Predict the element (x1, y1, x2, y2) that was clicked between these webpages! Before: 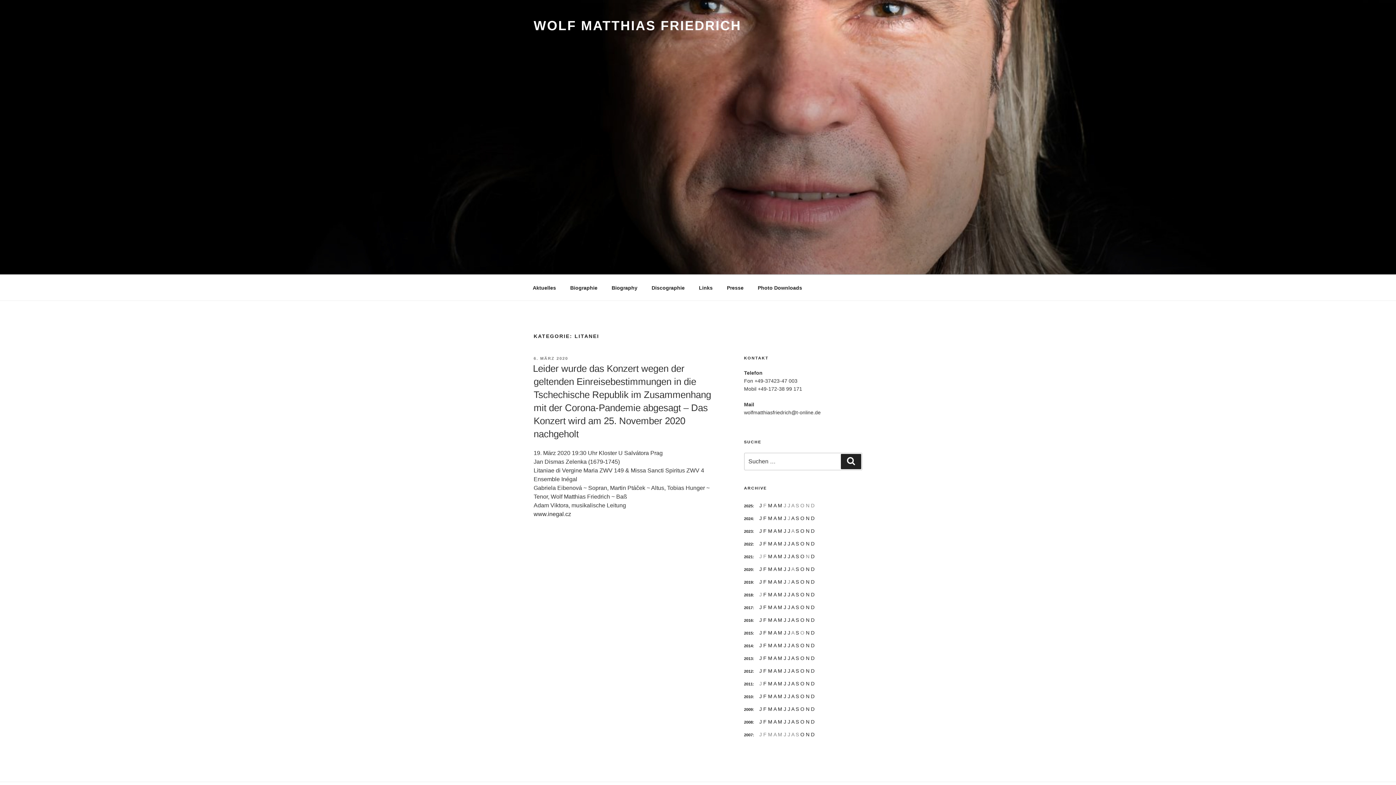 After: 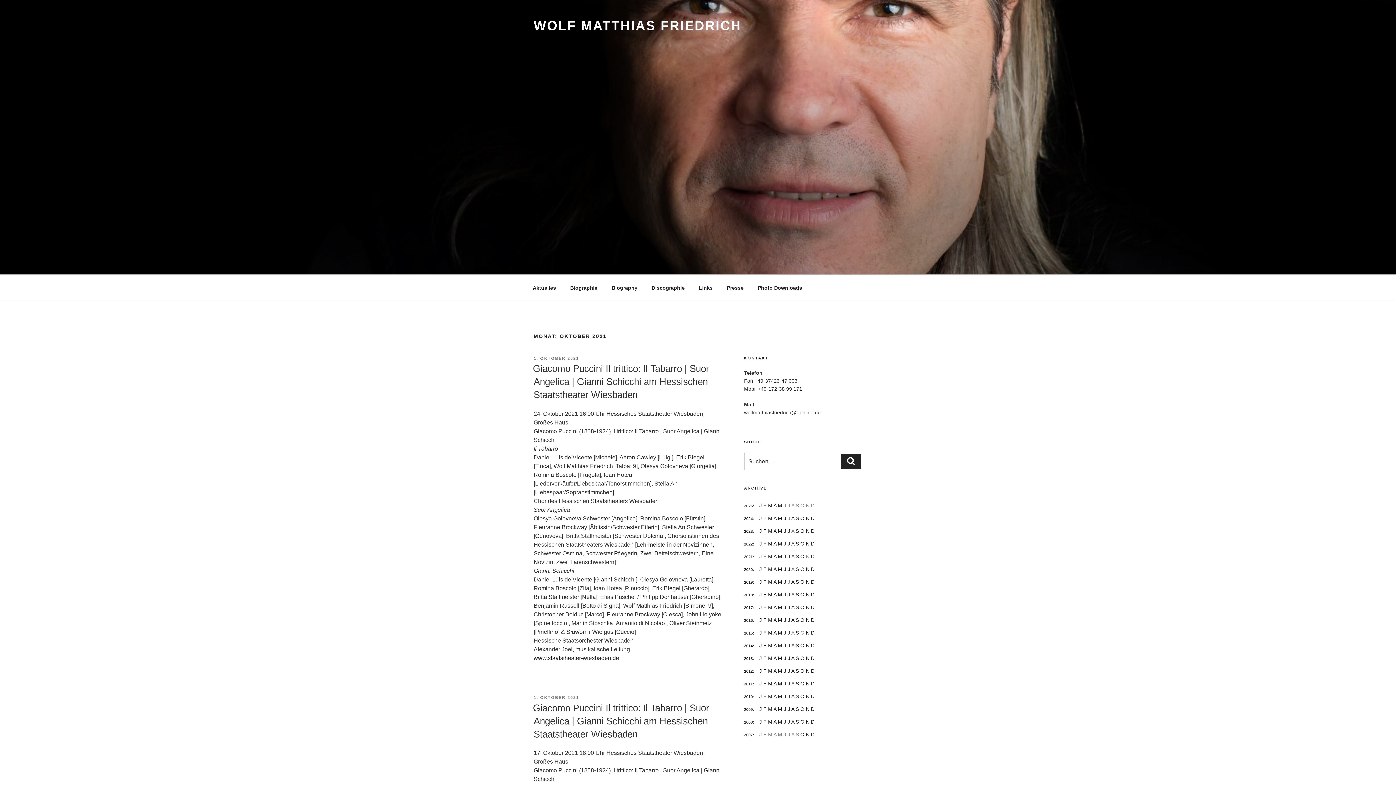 Action: bbox: (800, 553, 804, 559) label: O